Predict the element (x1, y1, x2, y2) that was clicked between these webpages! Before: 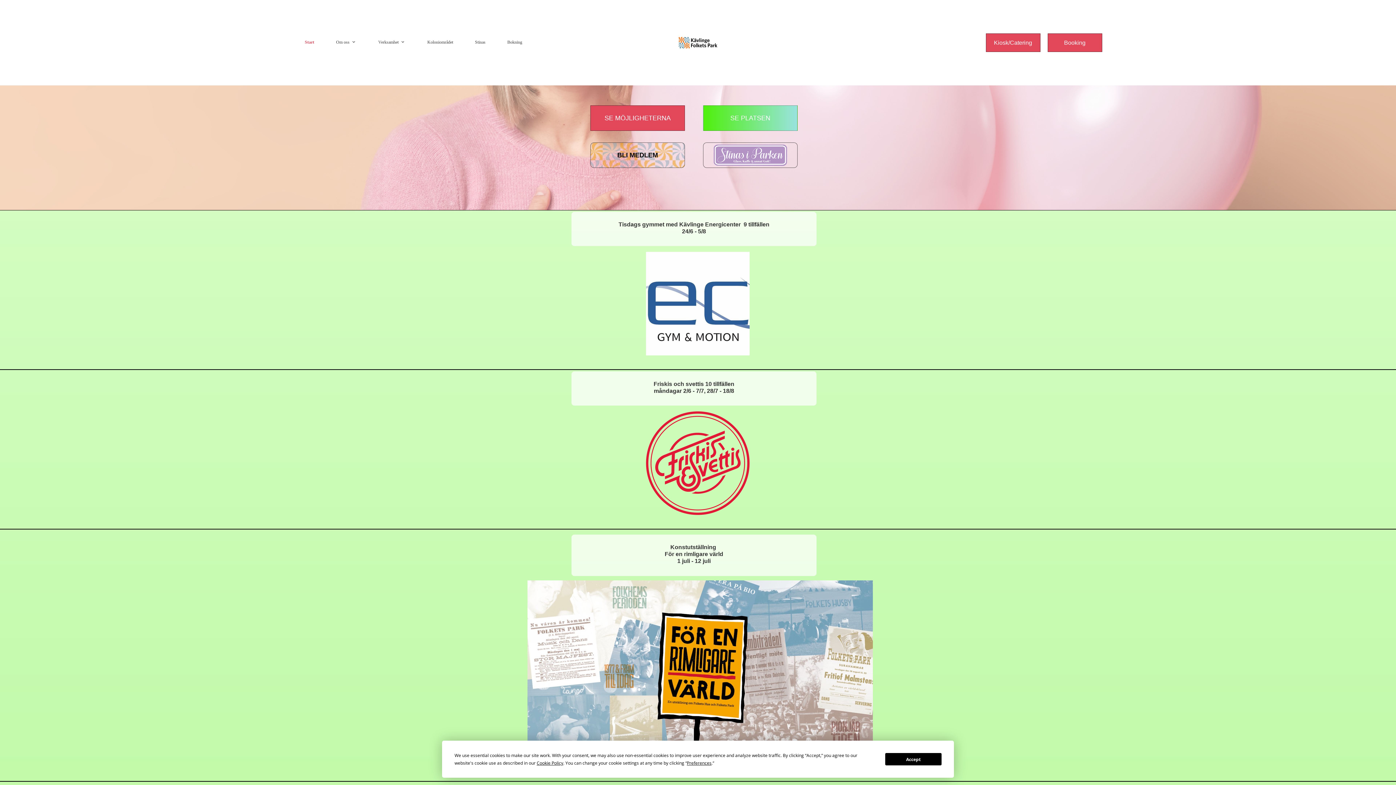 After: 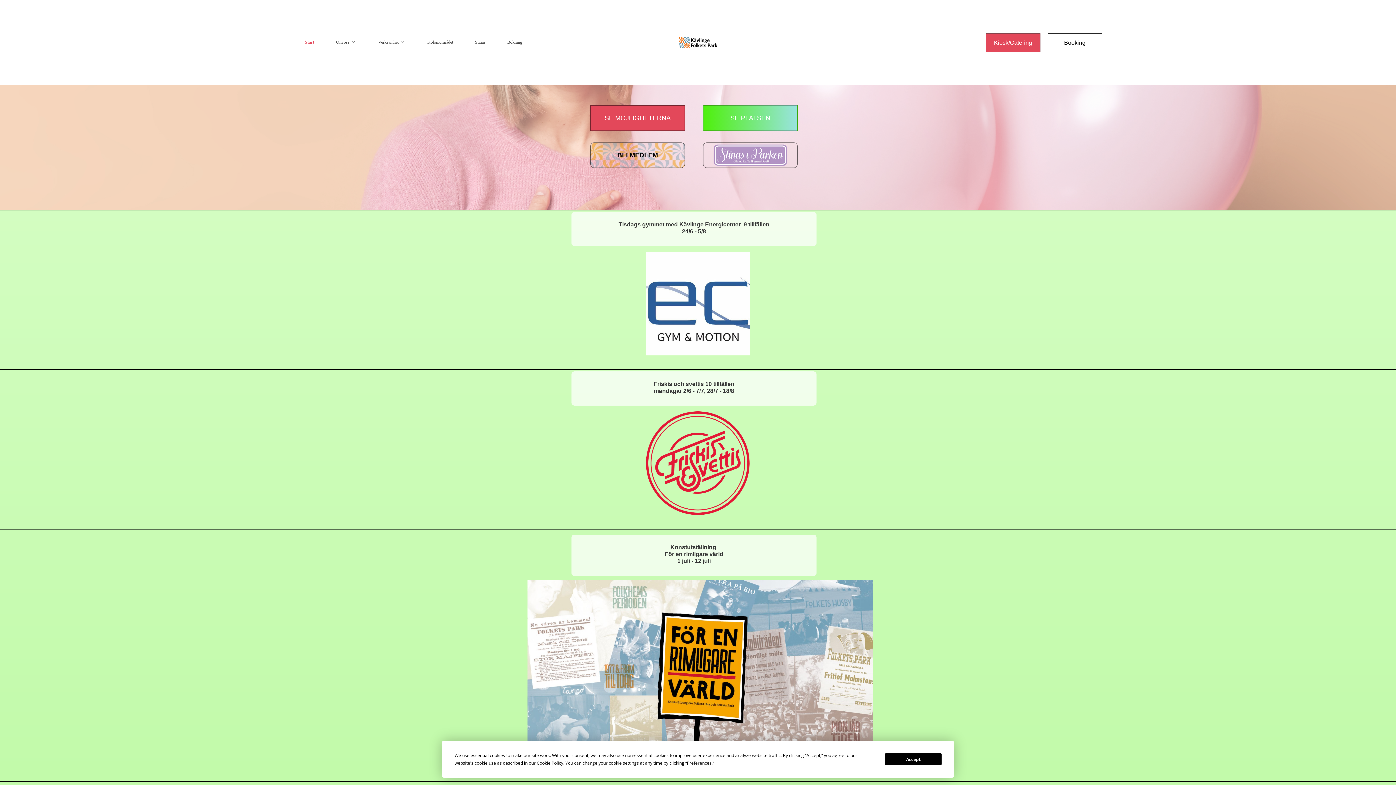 Action: label: Booking bbox: (1048, 33, 1102, 51)